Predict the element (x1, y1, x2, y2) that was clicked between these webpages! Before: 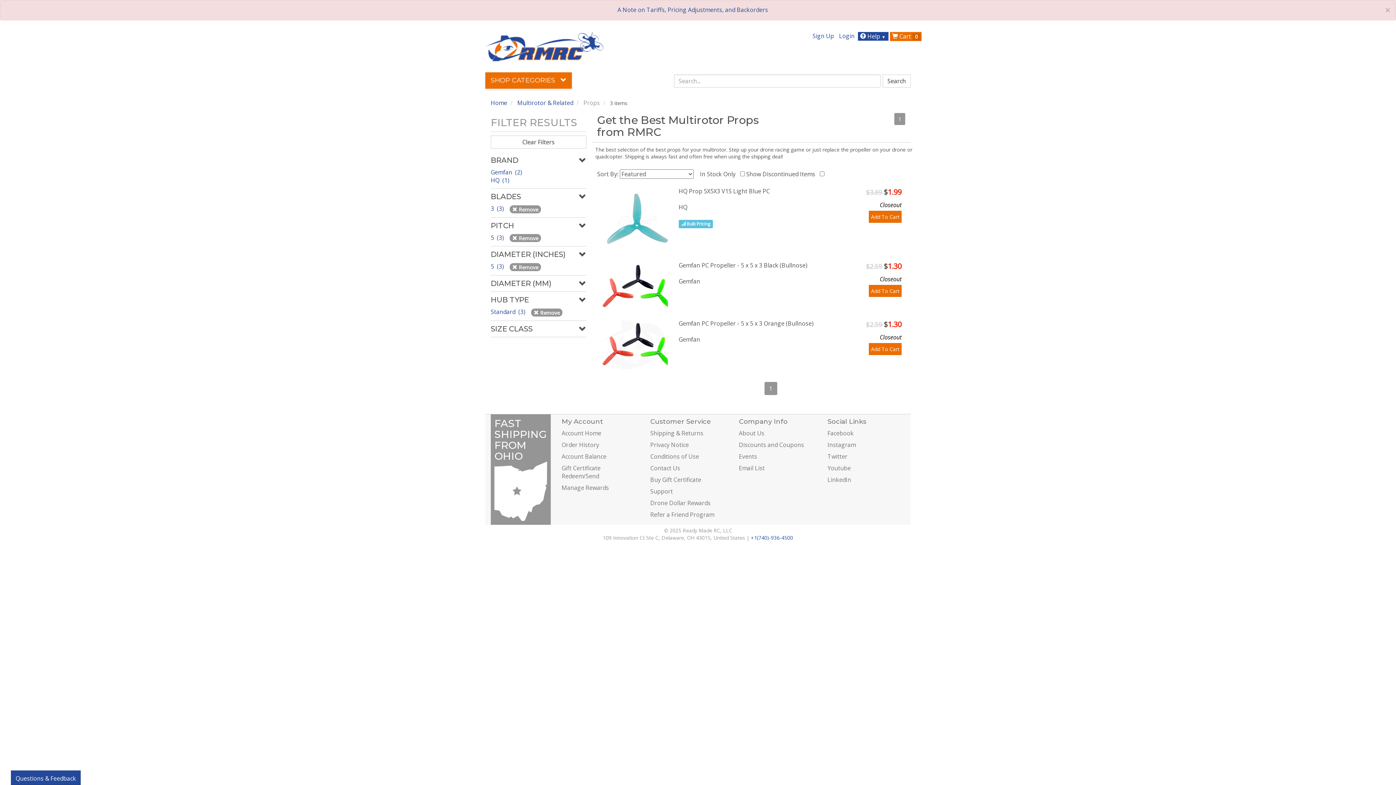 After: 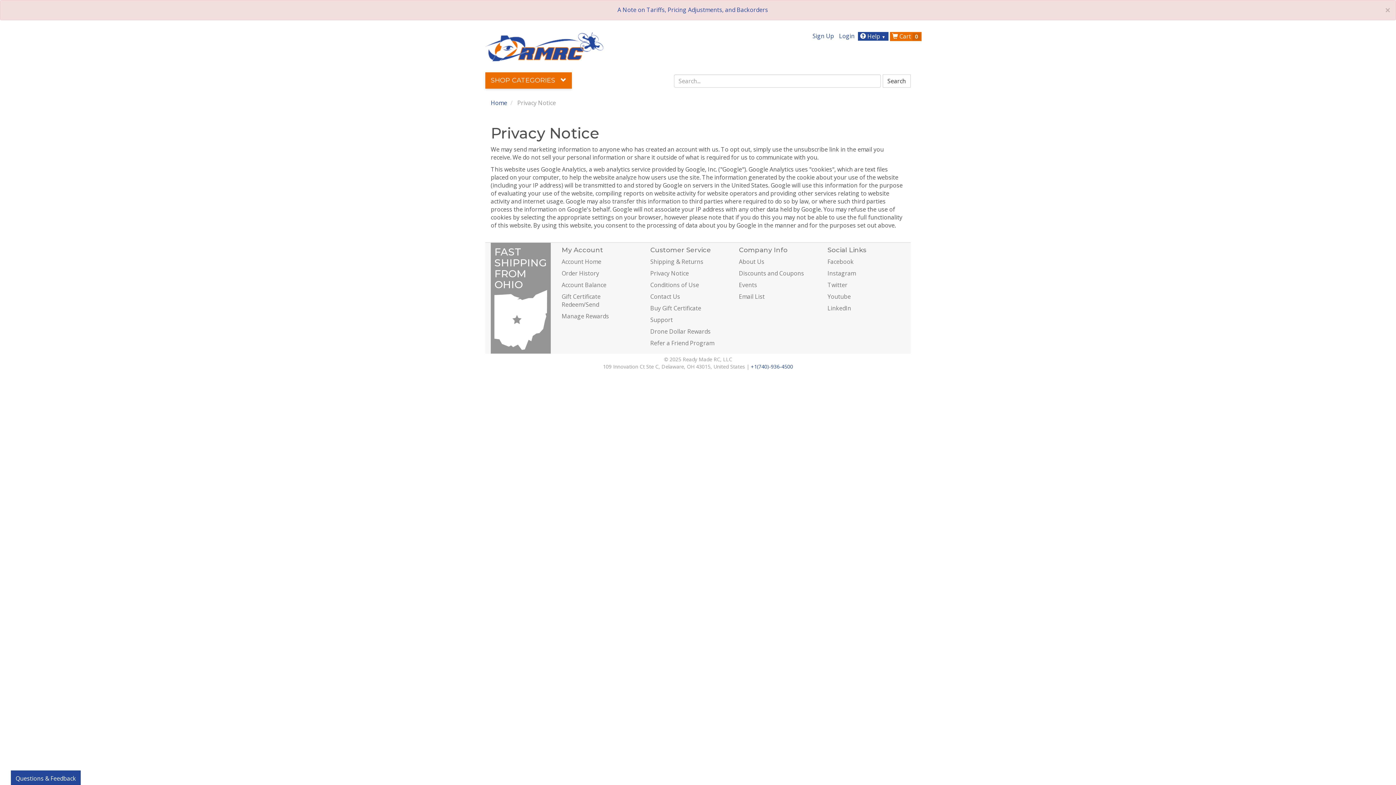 Action: bbox: (650, 441, 689, 449) label: Privacy Notice